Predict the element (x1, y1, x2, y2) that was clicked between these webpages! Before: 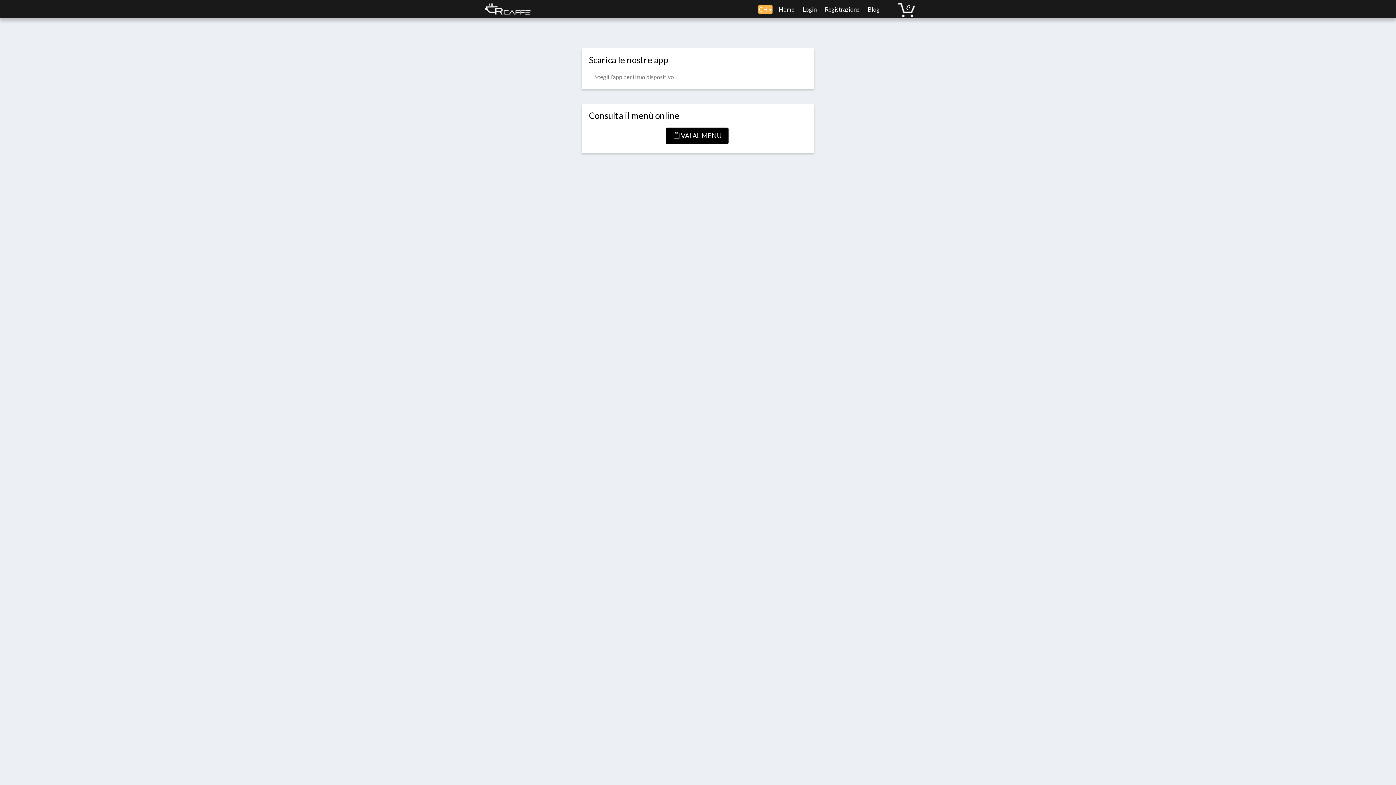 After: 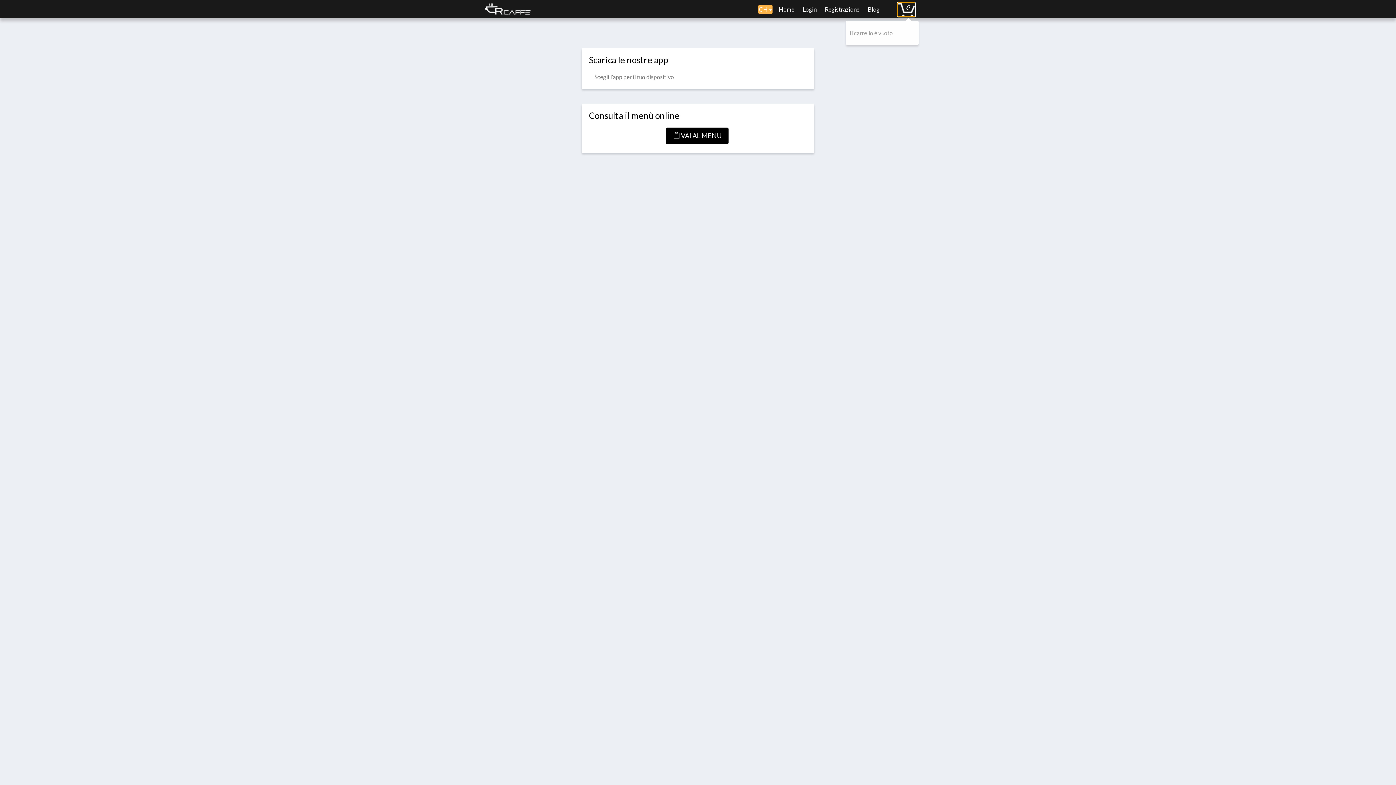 Action: bbox: (887, -7, 922, 21)